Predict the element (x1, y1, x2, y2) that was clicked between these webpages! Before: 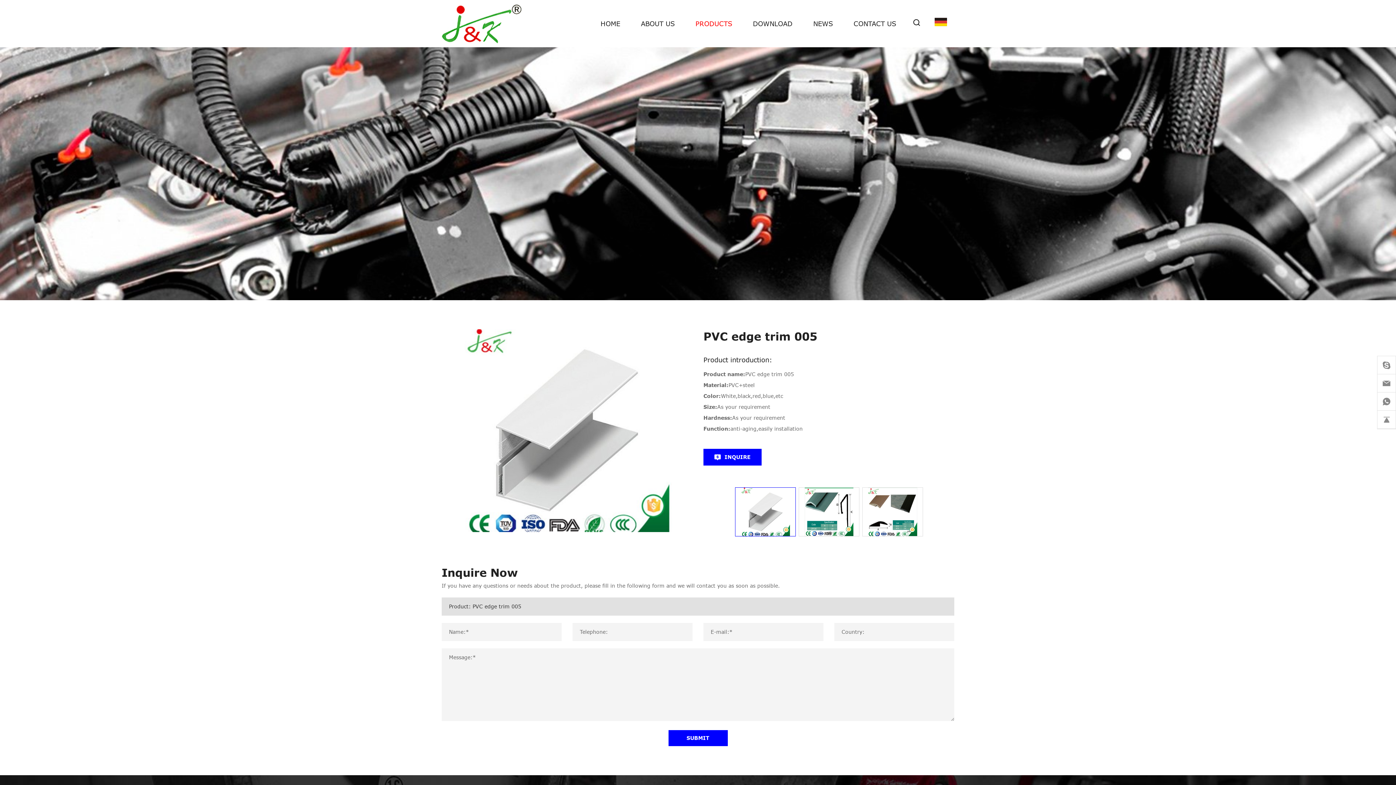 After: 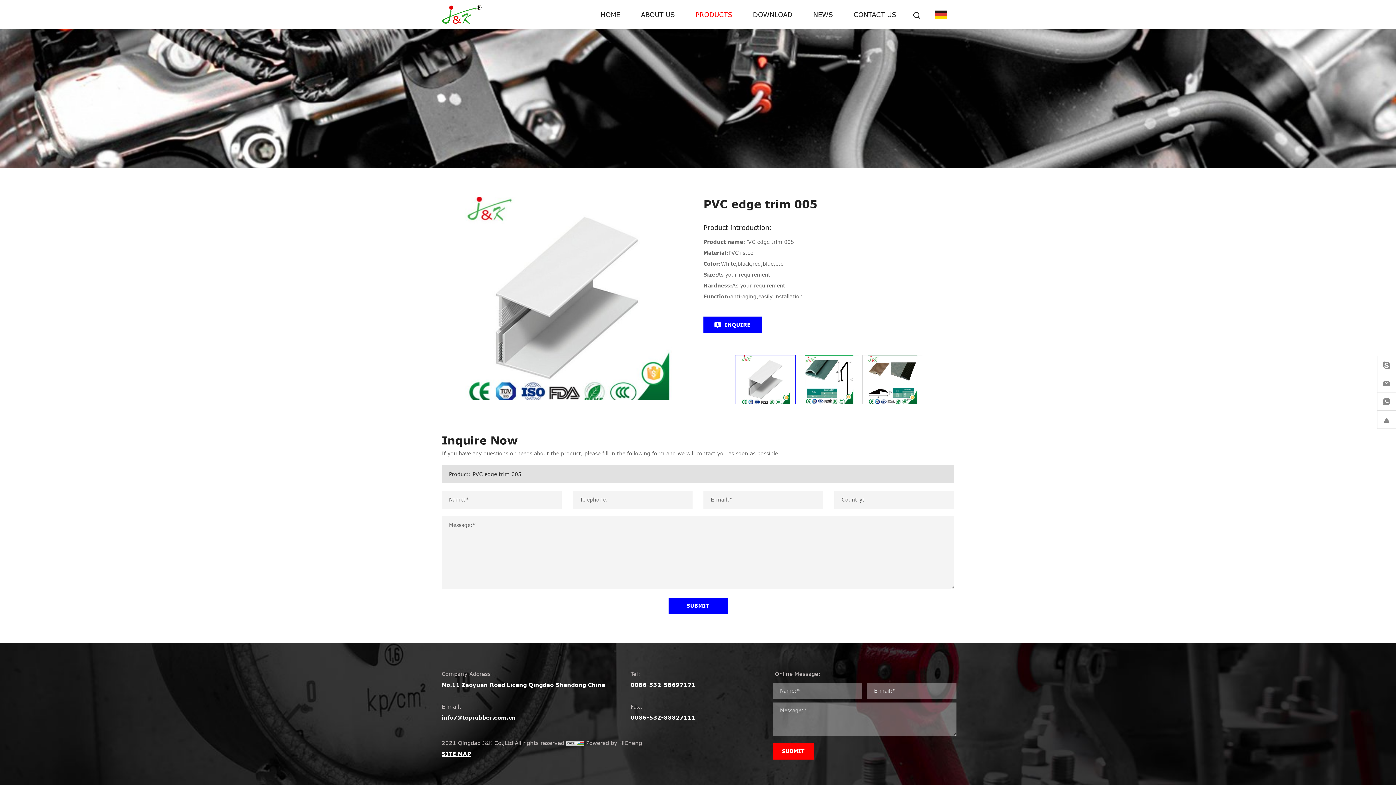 Action: label: INQUIRE bbox: (703, 449, 761, 465)